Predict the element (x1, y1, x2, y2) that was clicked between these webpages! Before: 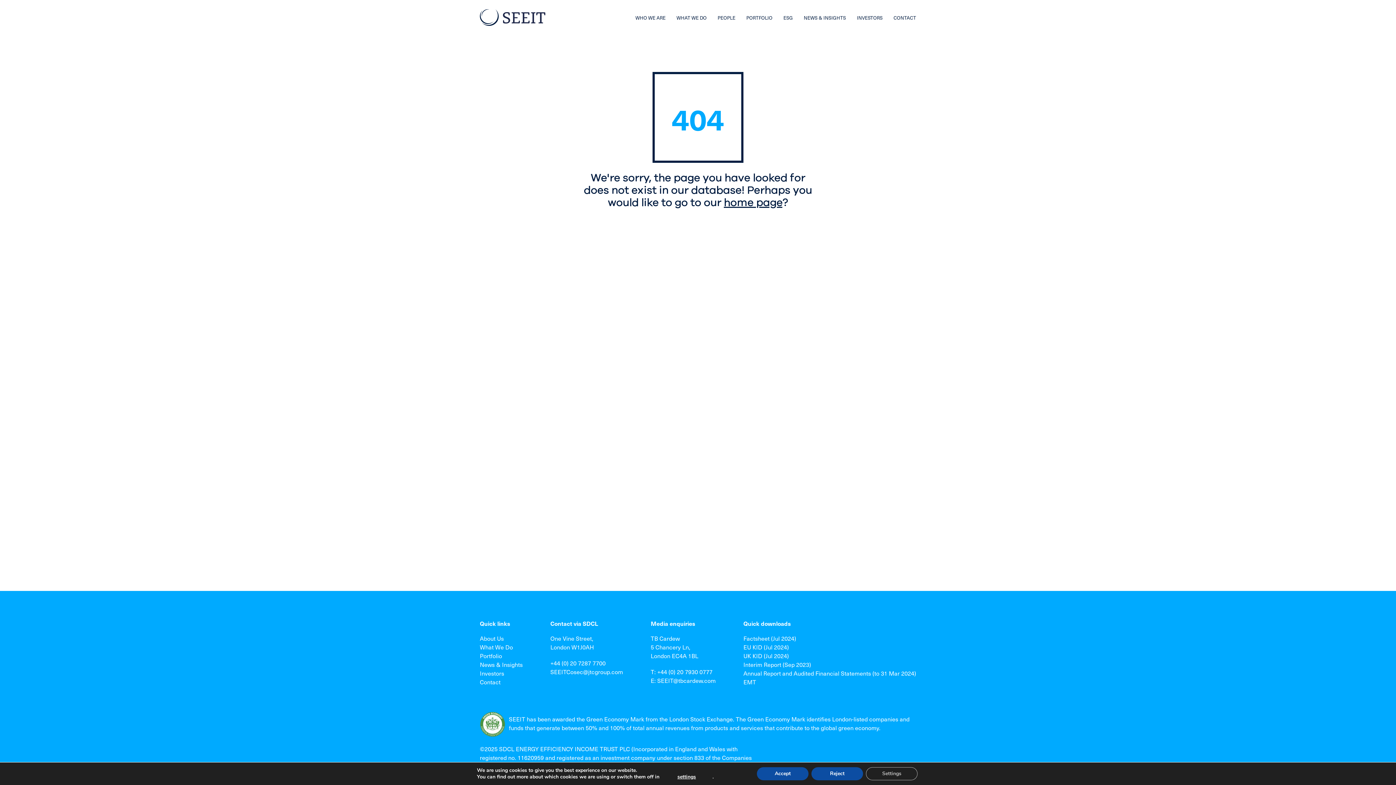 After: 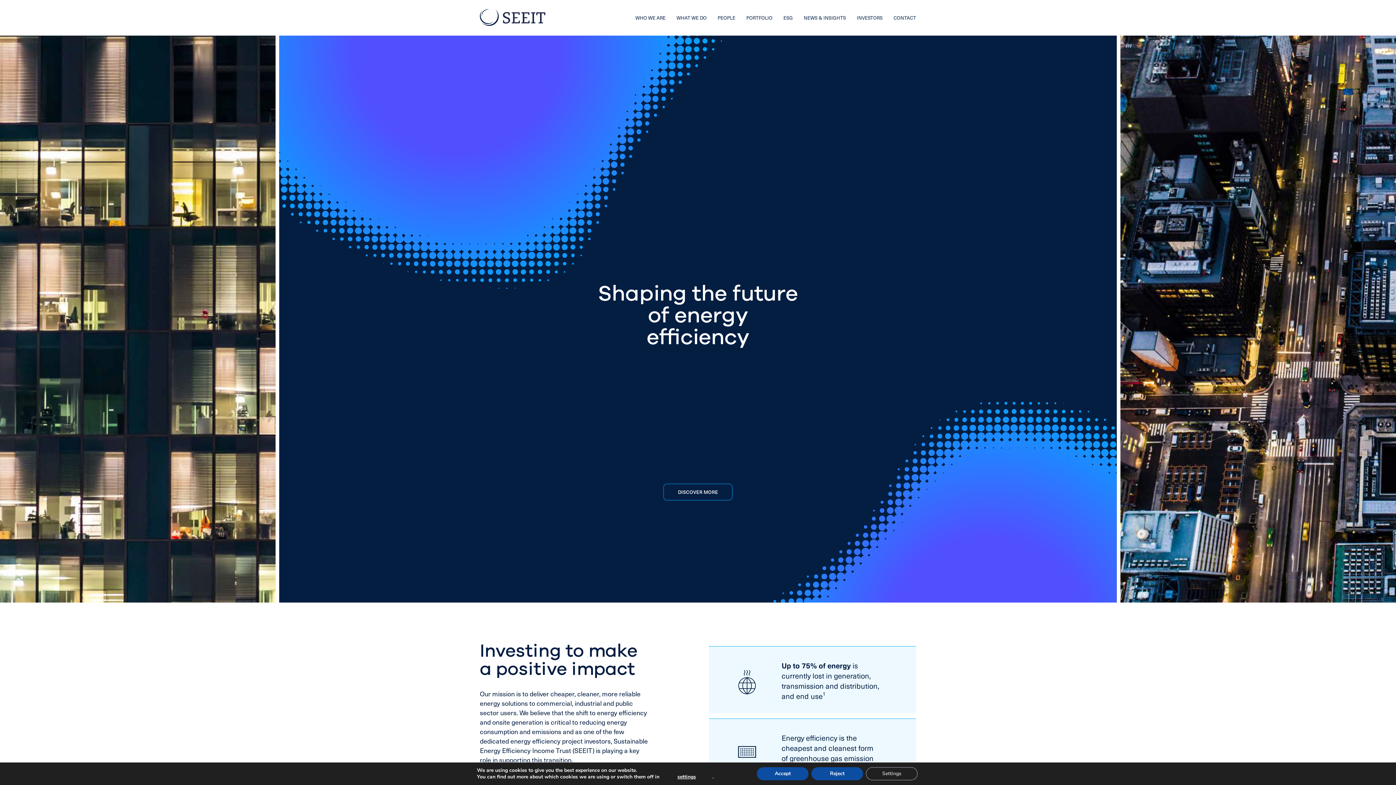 Action: bbox: (724, 195, 782, 210) label: home page